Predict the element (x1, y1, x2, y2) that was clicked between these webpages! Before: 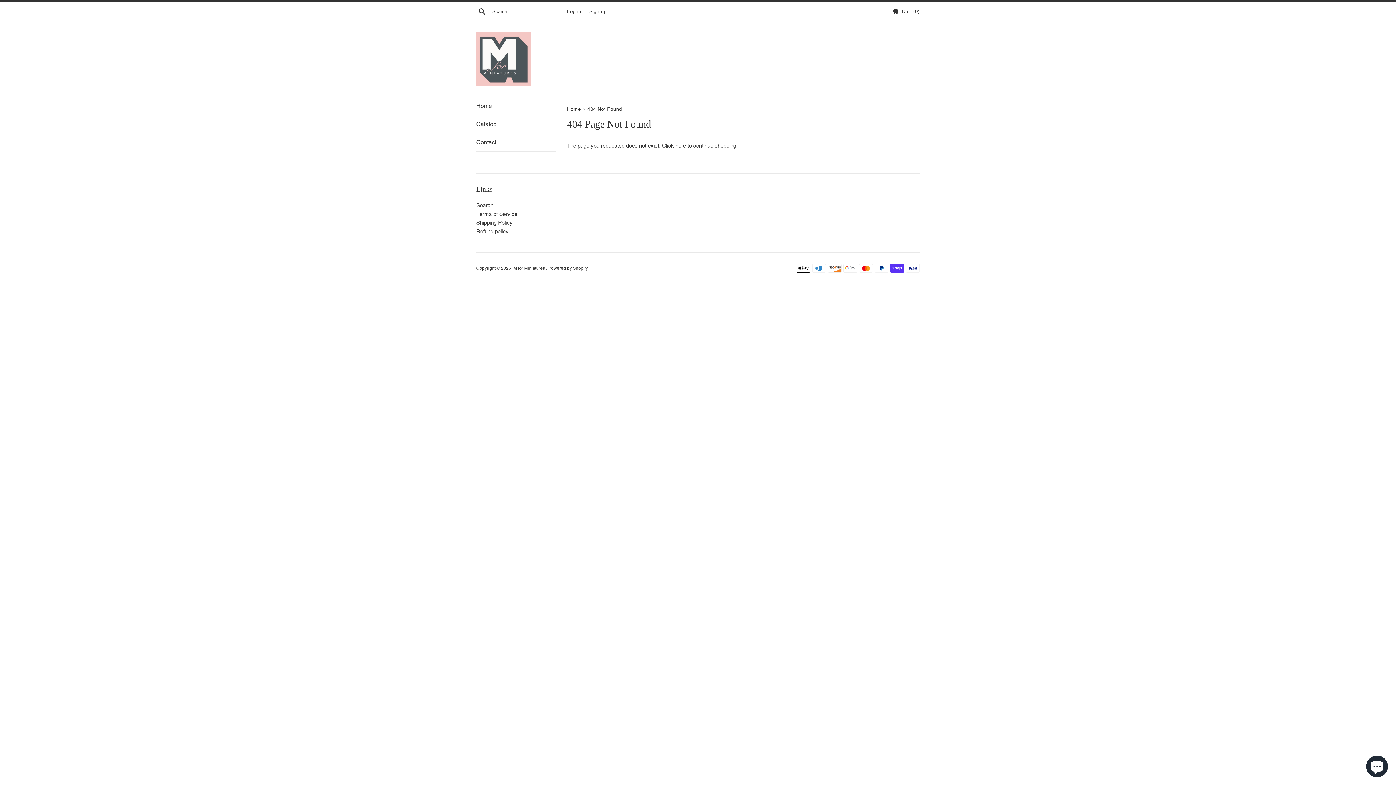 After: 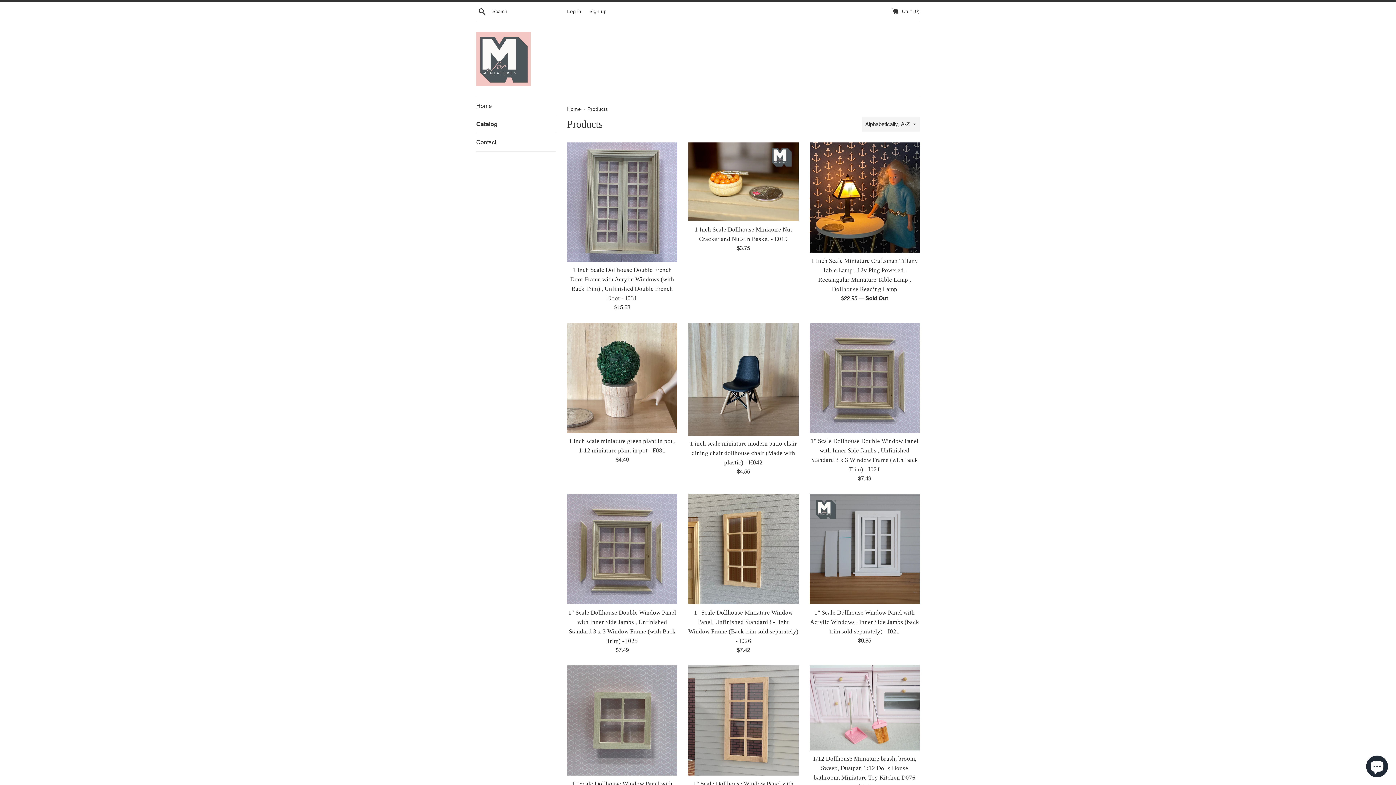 Action: bbox: (675, 142, 686, 148) label: here